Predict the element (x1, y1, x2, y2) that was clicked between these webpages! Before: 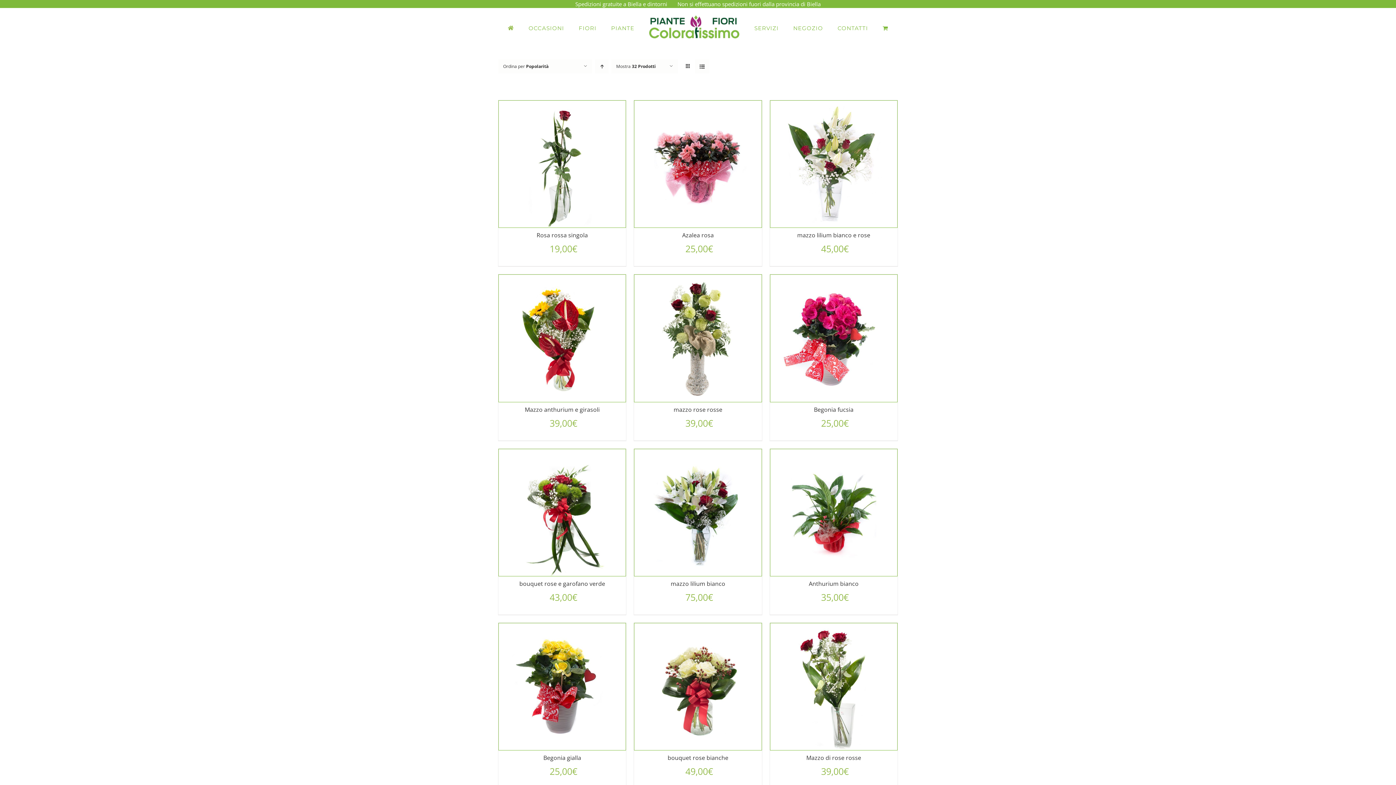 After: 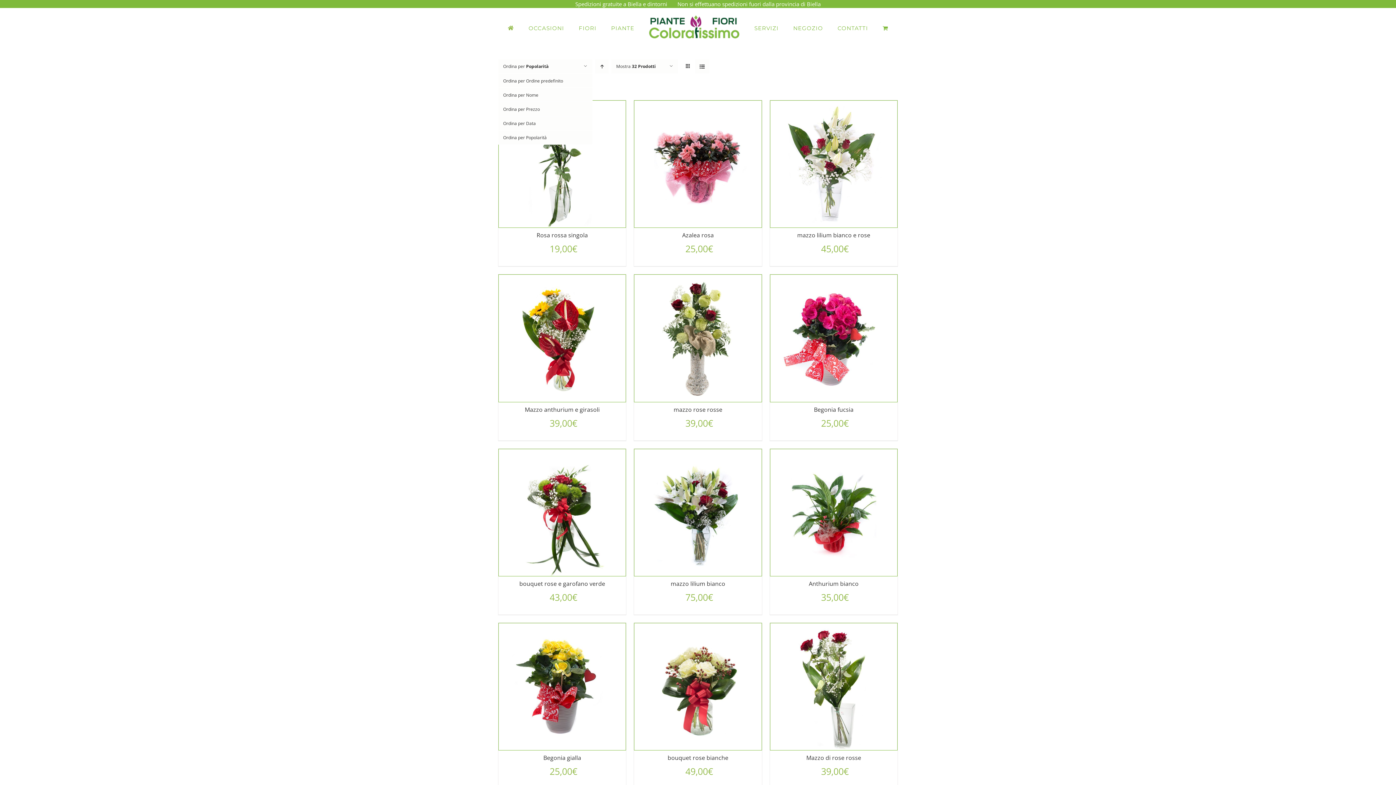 Action: label: Ordina per Popolarità bbox: (503, 63, 548, 69)